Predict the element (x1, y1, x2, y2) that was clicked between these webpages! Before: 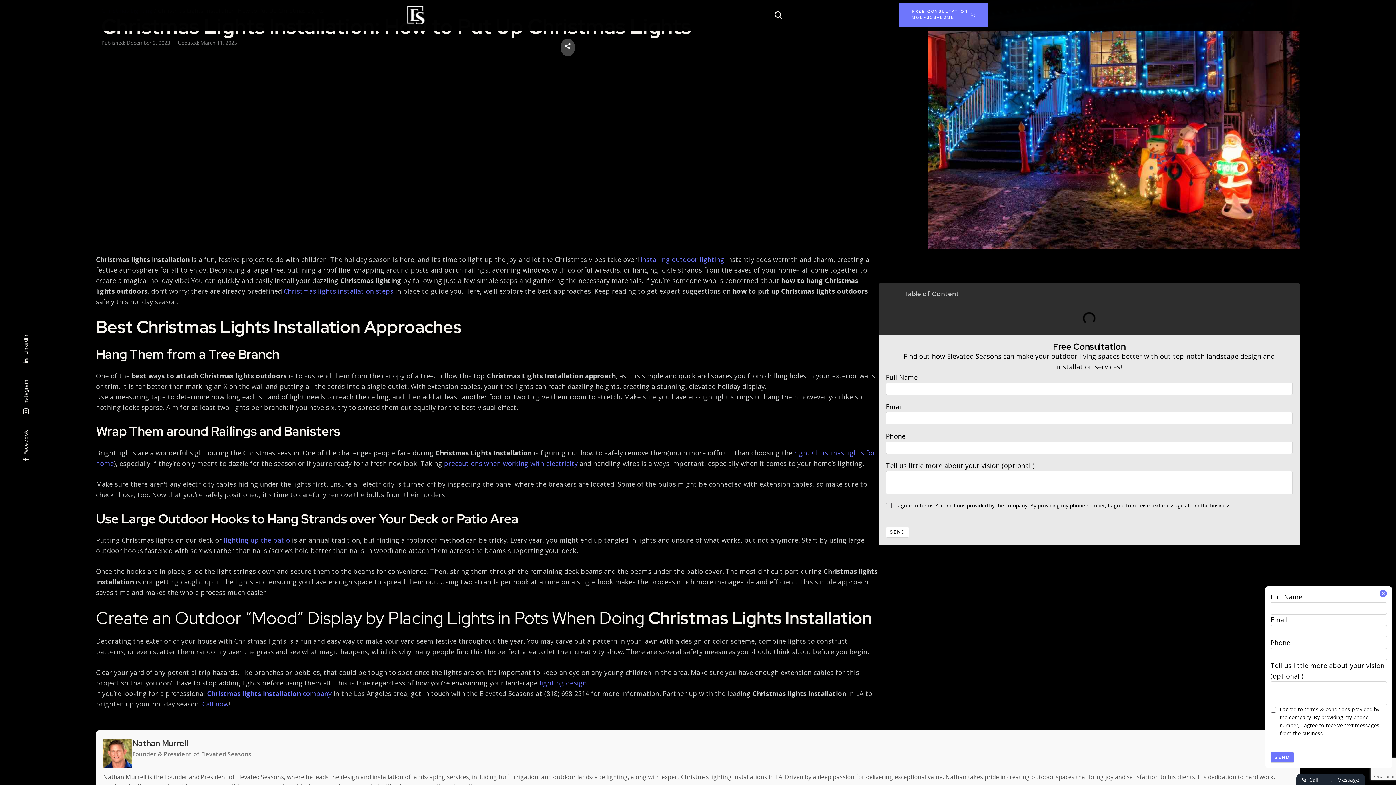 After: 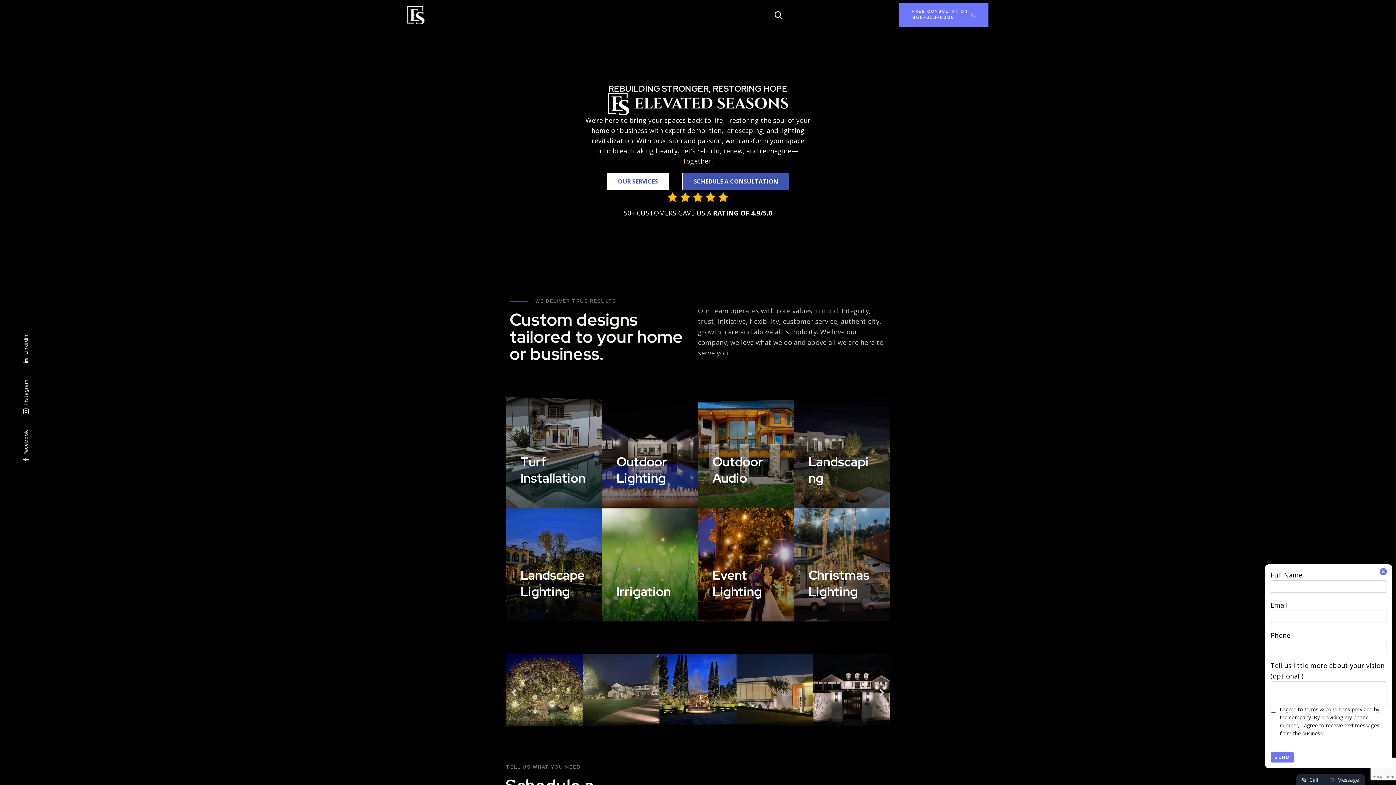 Action: bbox: (407, 11, 425, 18)